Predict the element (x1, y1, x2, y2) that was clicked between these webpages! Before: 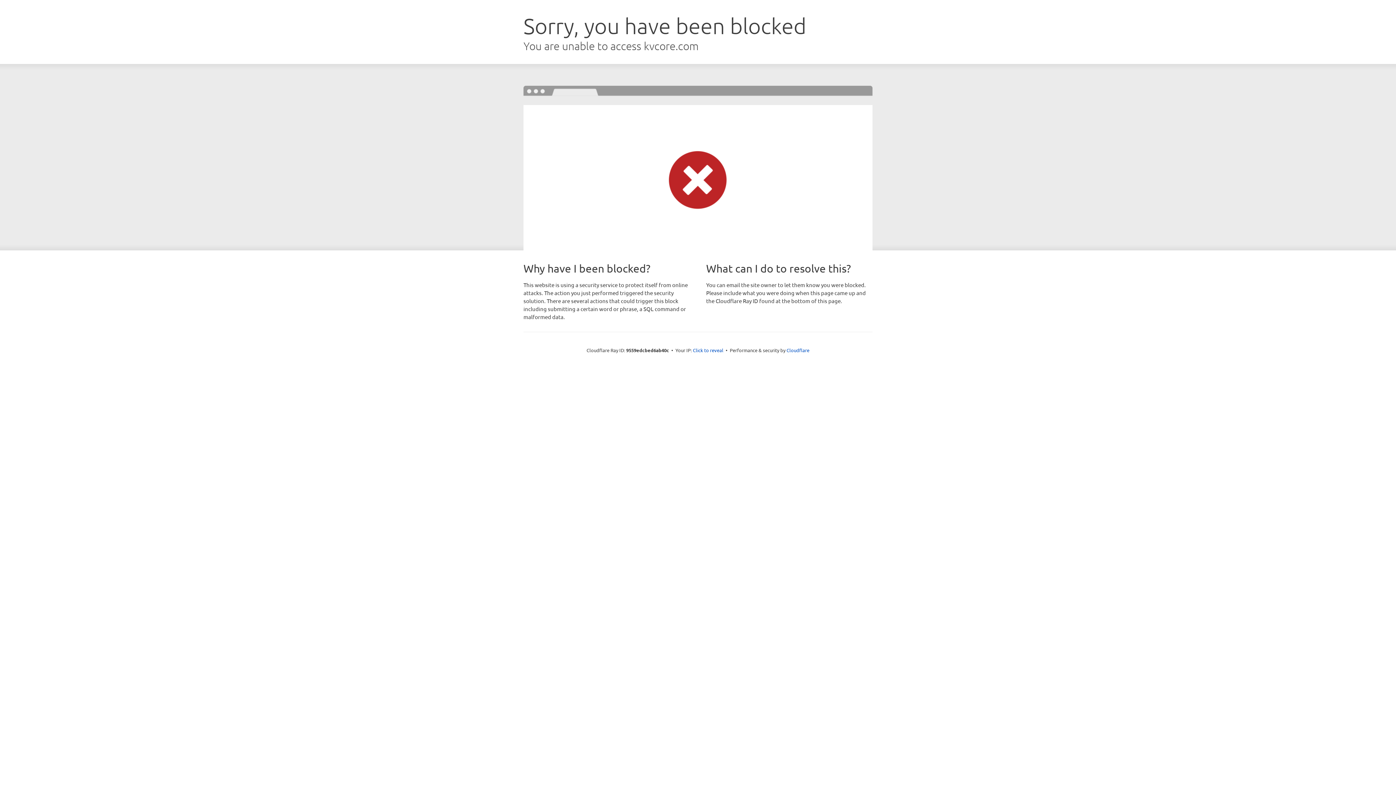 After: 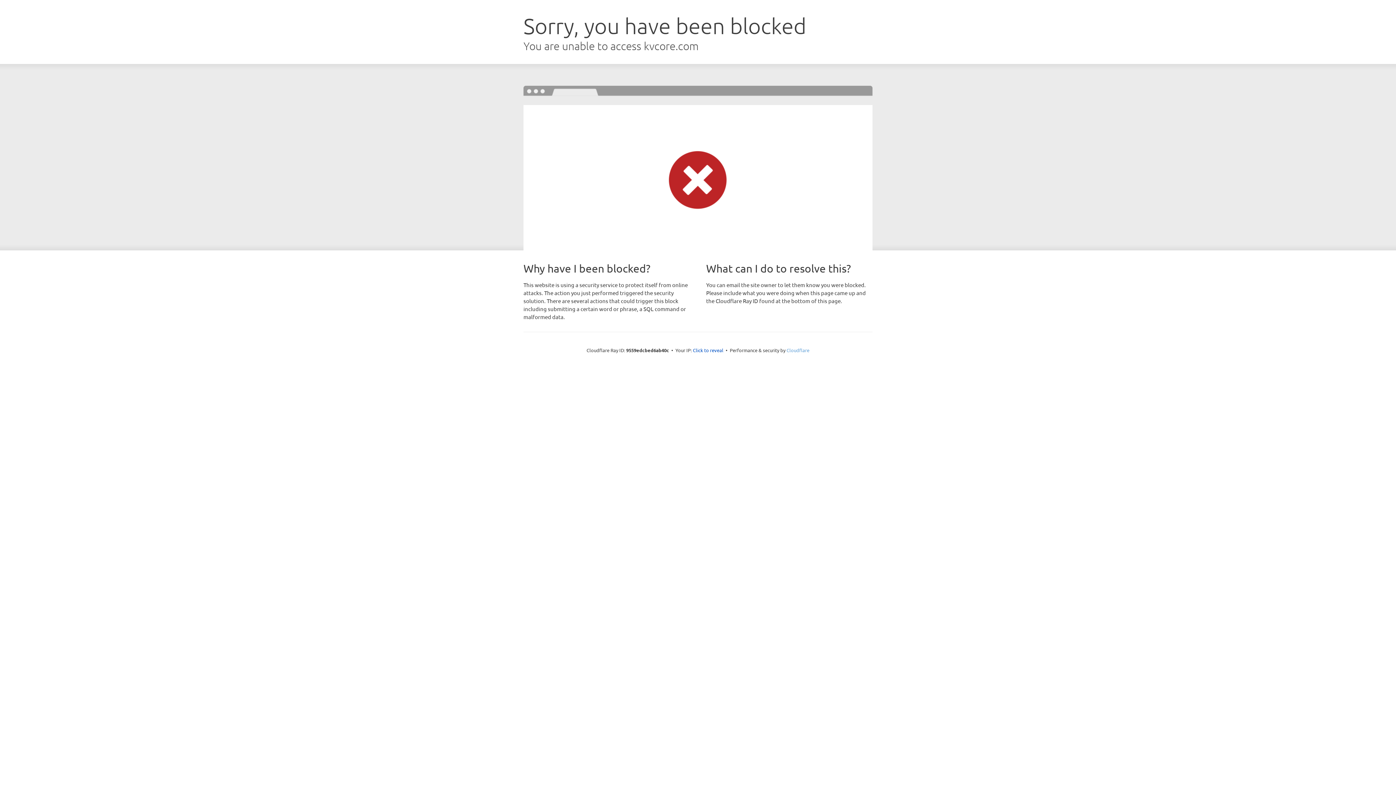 Action: label: Cloudflare bbox: (786, 347, 809, 353)